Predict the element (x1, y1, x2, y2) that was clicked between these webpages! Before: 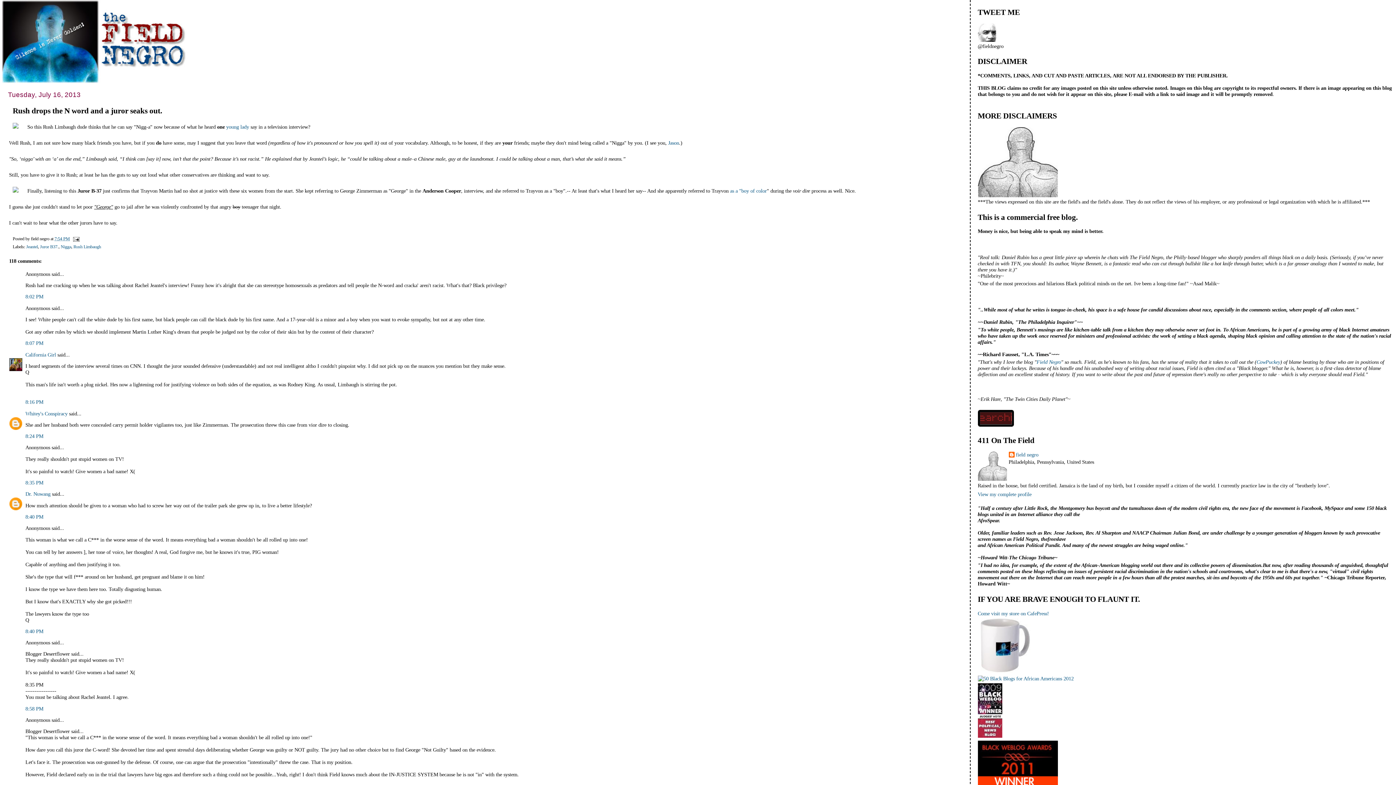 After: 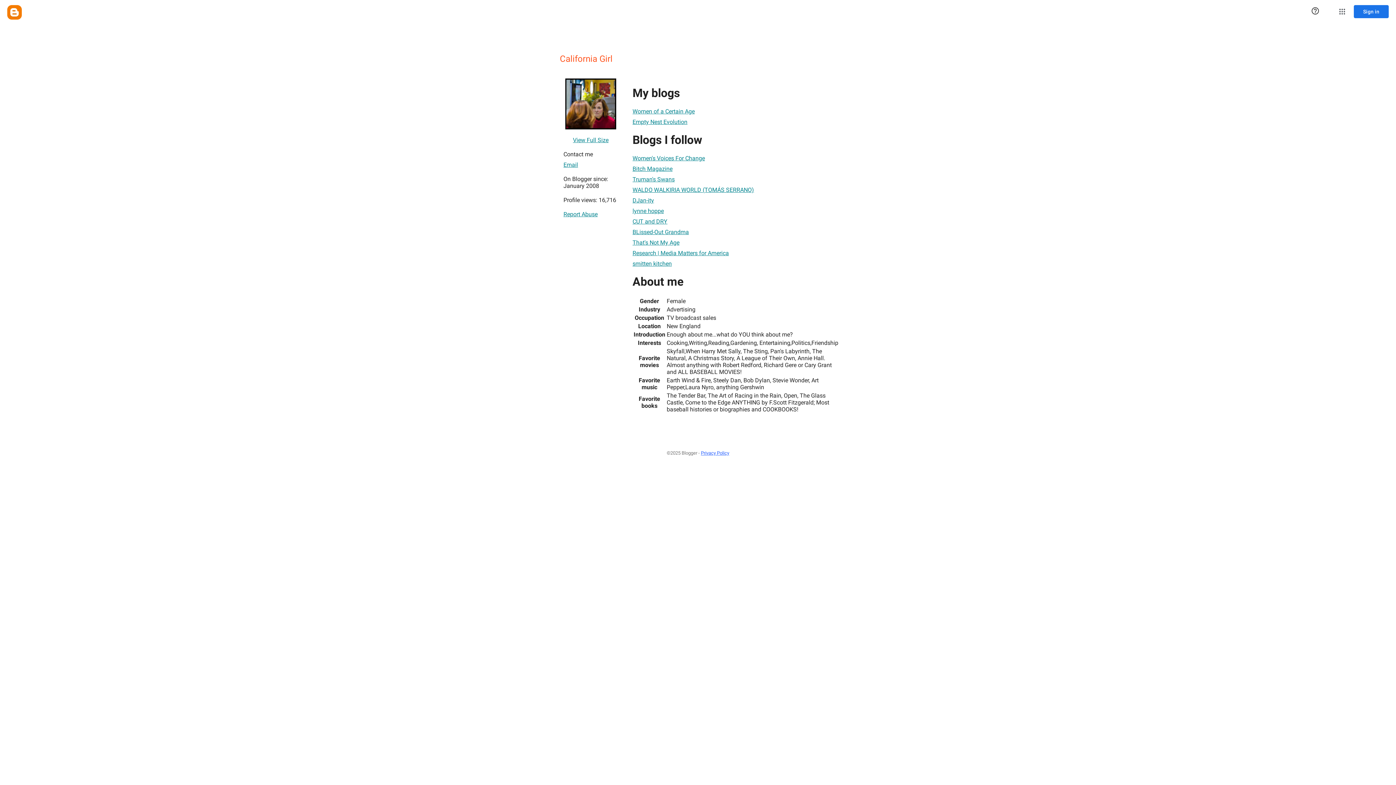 Action: bbox: (25, 351, 56, 357) label: California Girl